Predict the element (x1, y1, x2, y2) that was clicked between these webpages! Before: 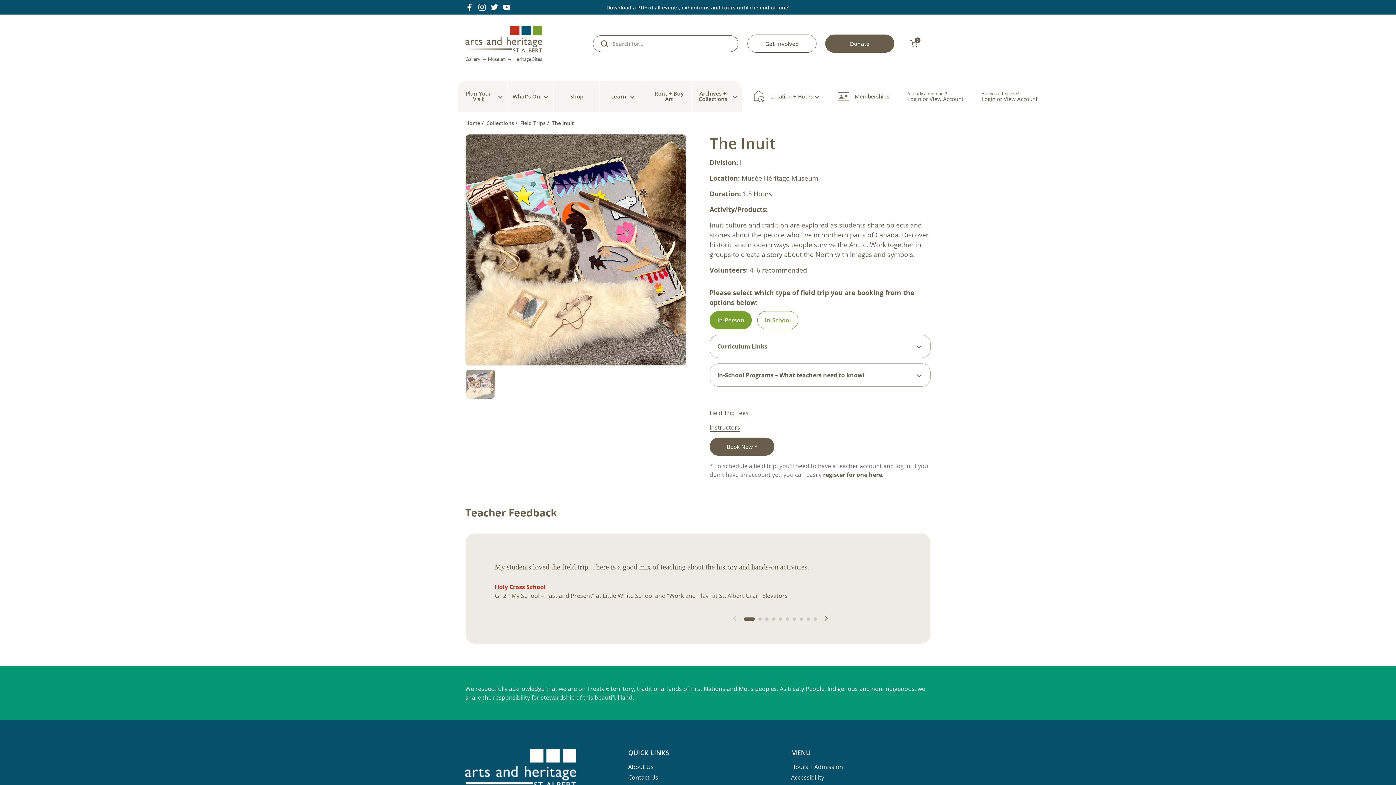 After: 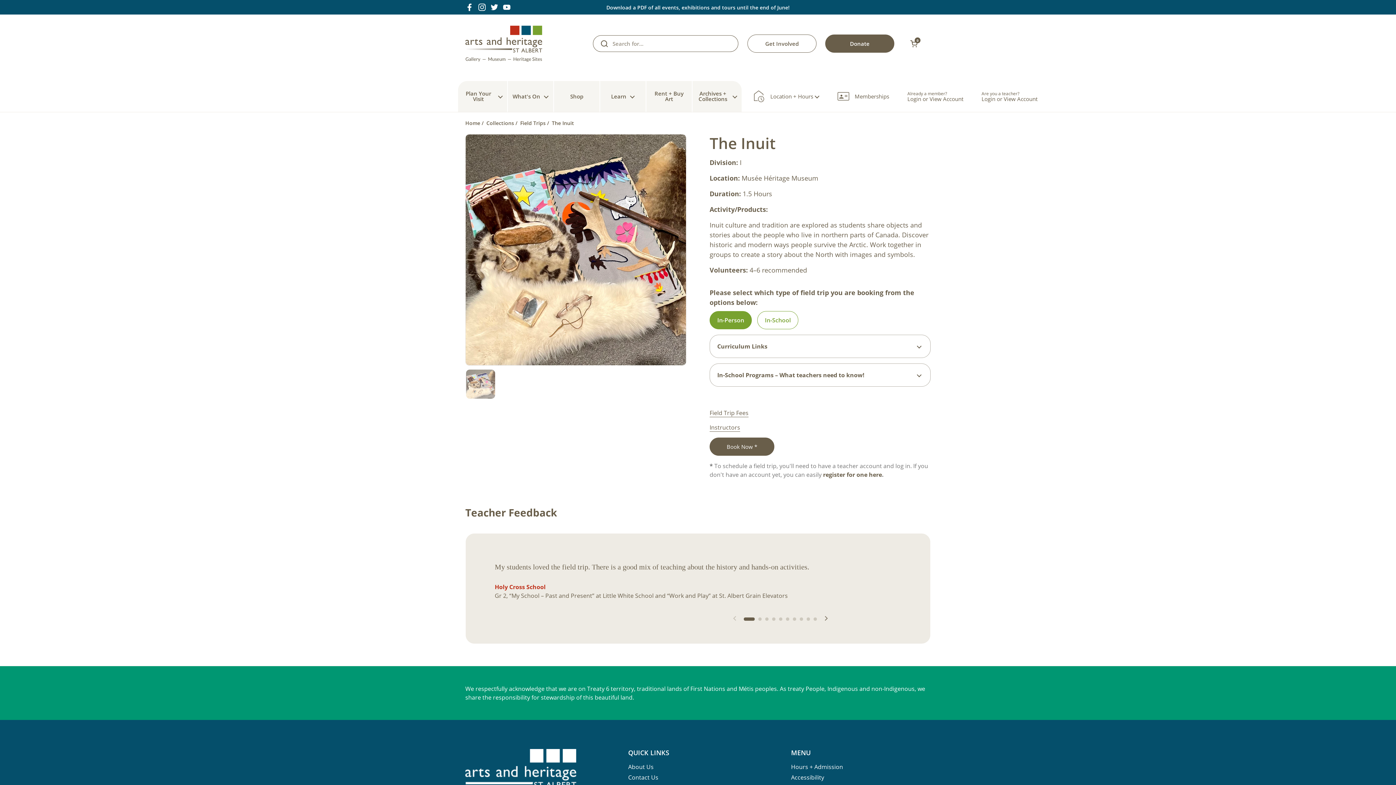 Action: bbox: (502, 2, 511, 11) label: YouTube